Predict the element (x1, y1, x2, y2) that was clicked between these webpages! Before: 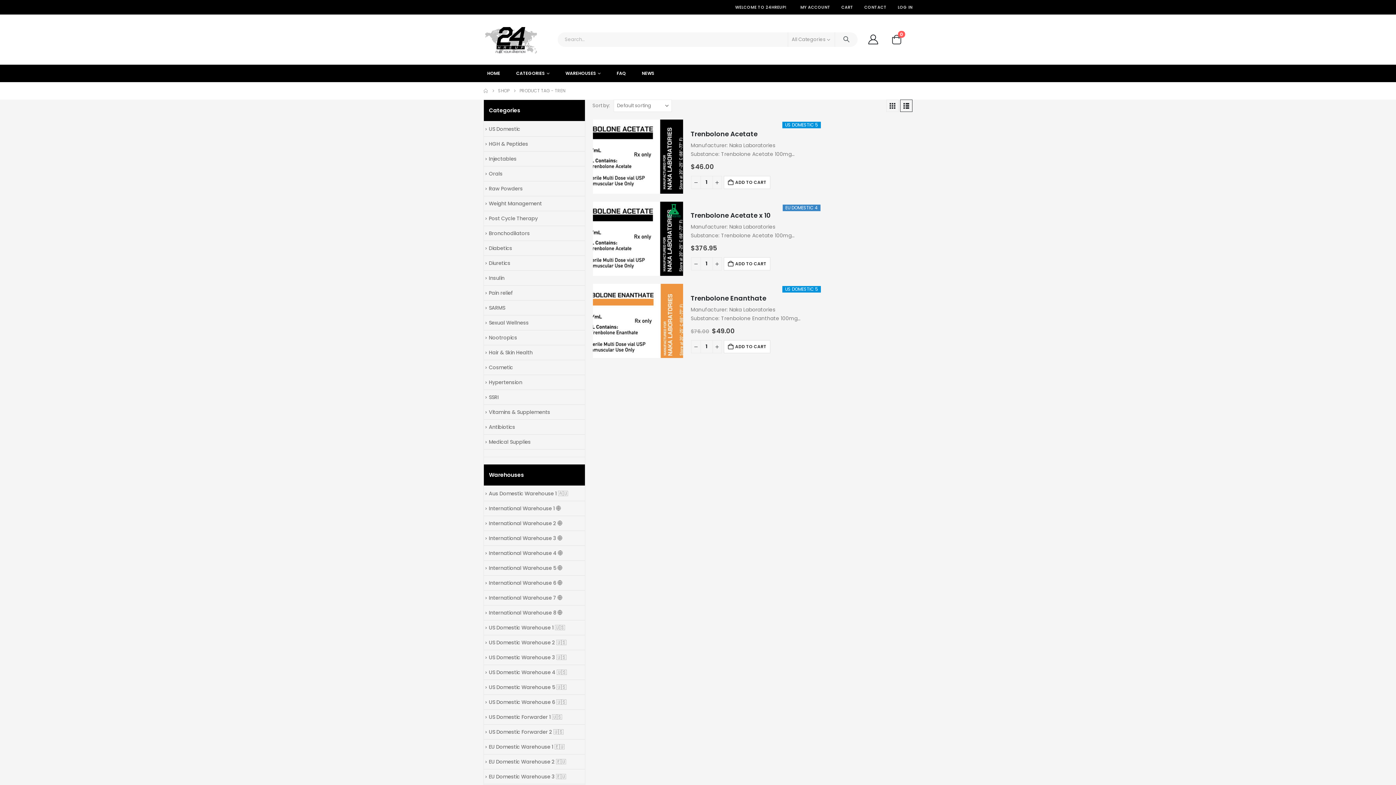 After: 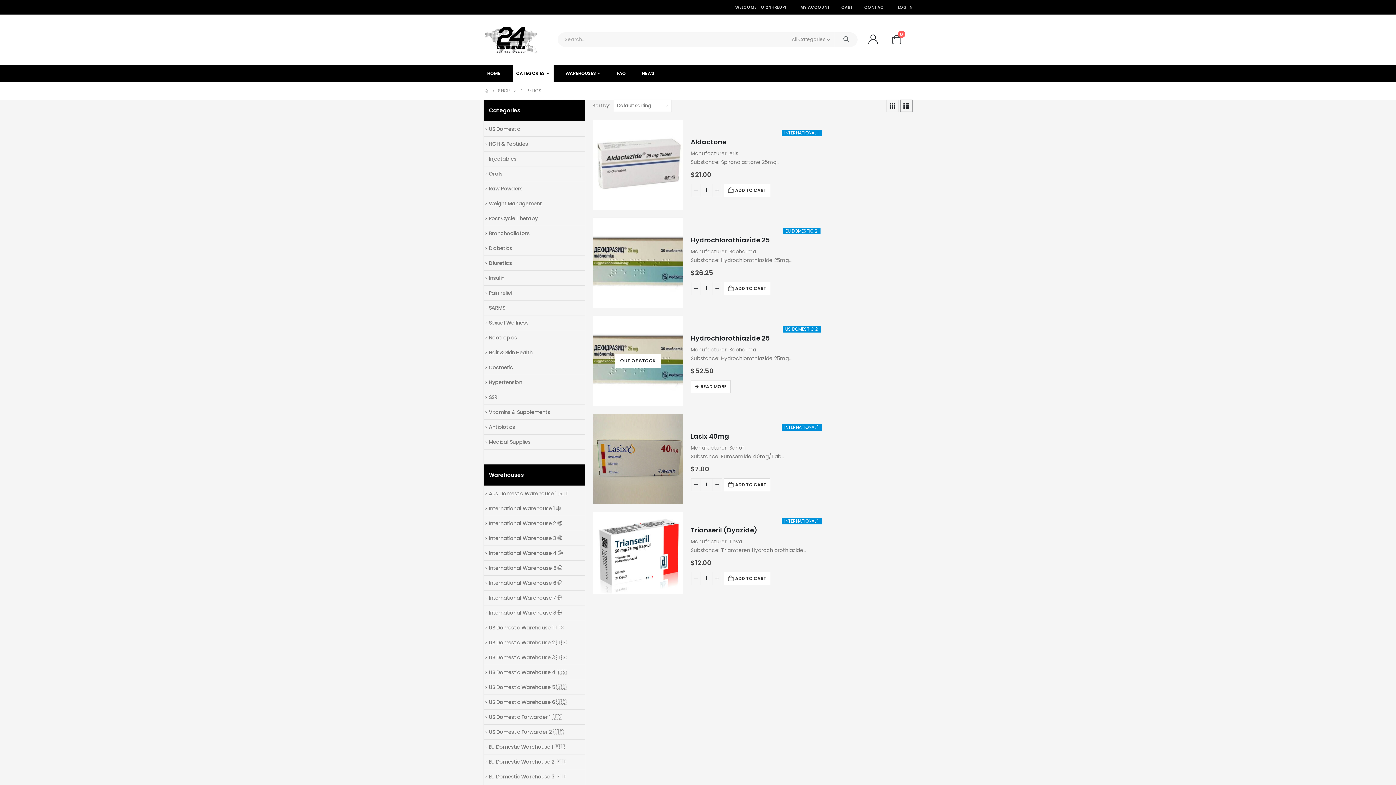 Action: bbox: (488, 259, 510, 266) label: Diuretics